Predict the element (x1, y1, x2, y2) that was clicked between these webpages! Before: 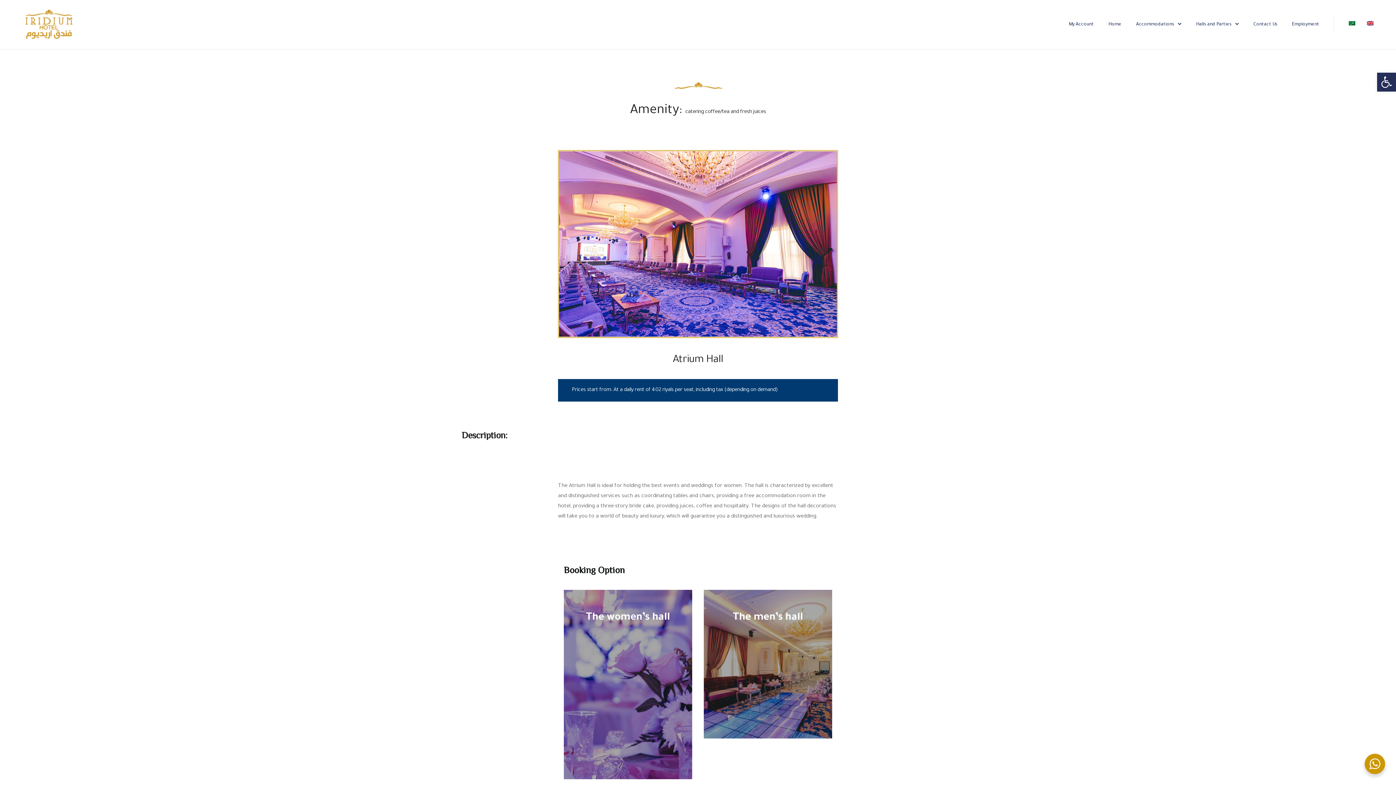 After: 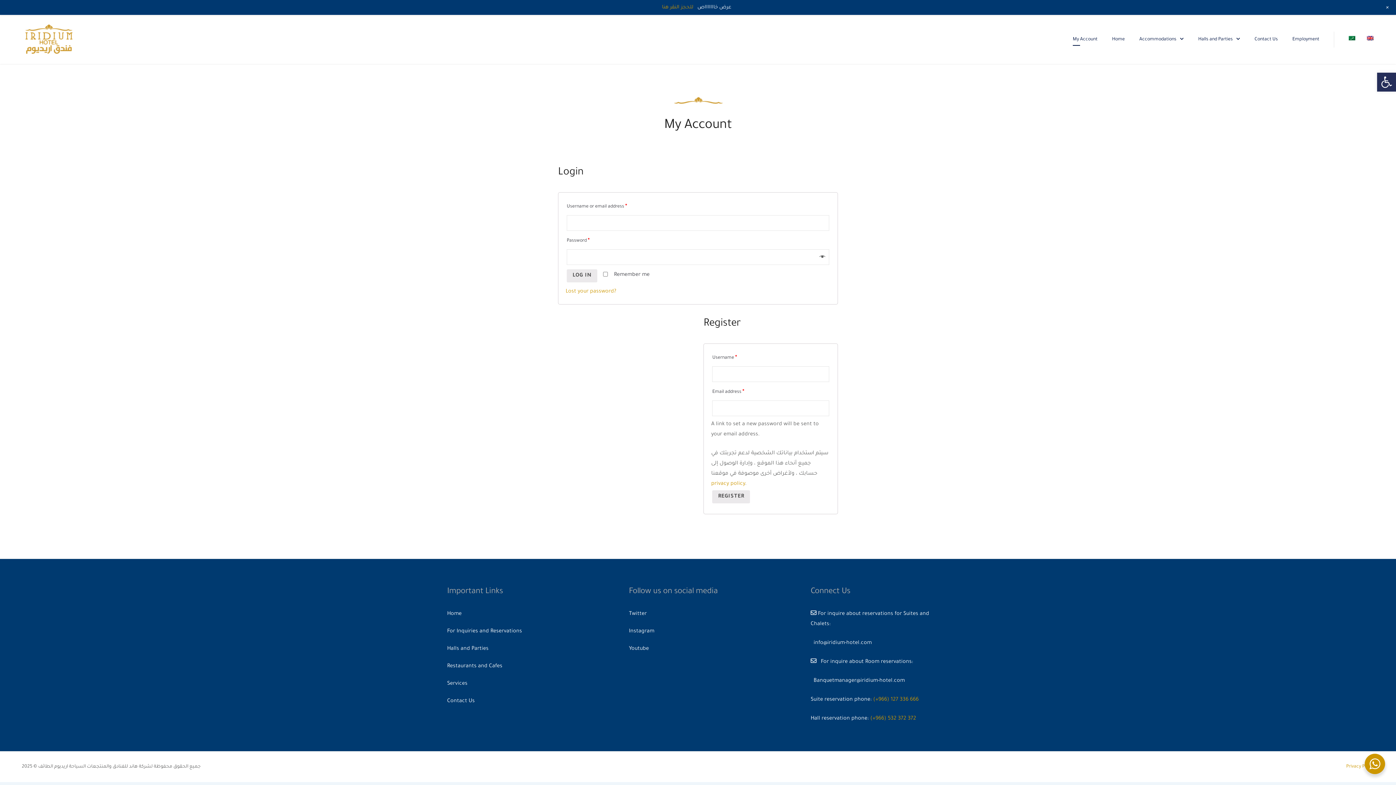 Action: label: My Account bbox: (1061, 16, 1101, 32)